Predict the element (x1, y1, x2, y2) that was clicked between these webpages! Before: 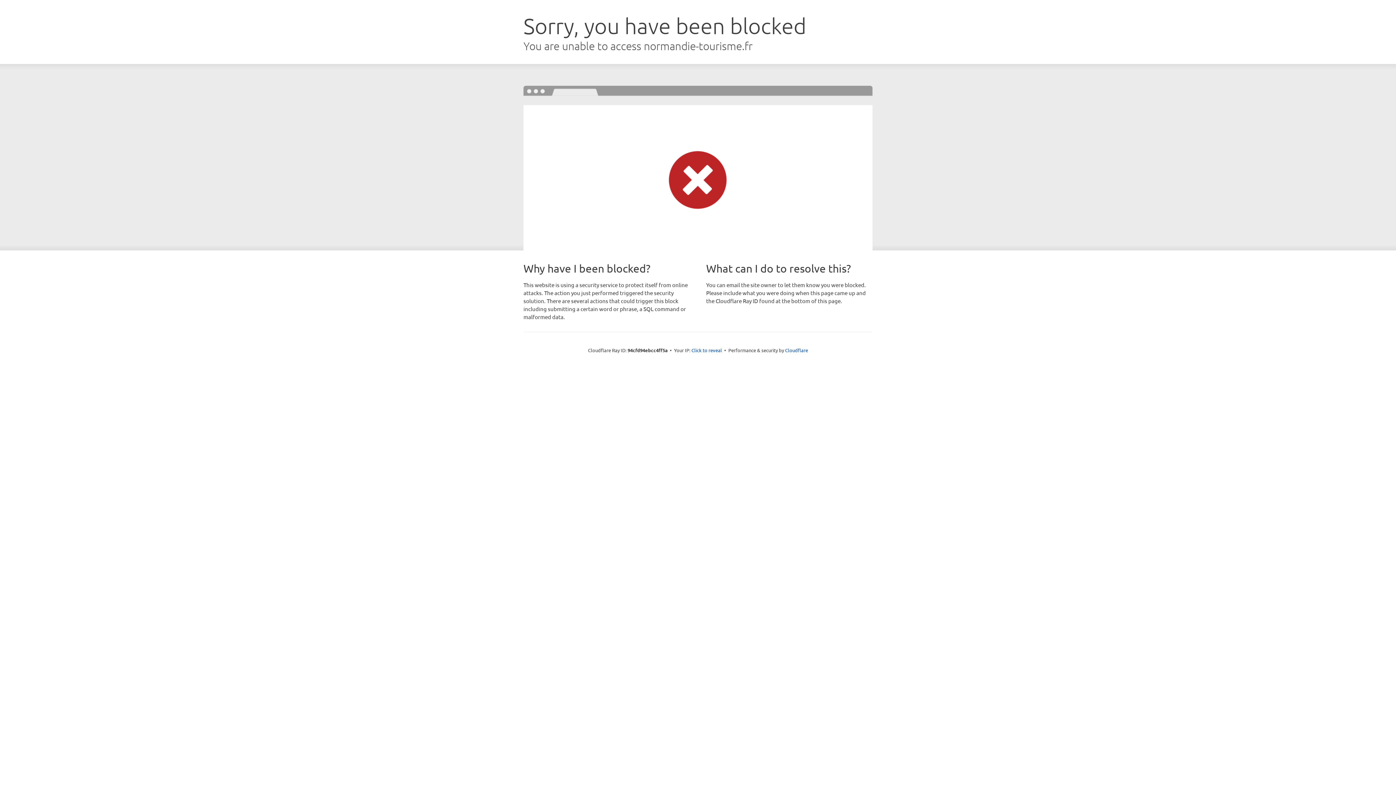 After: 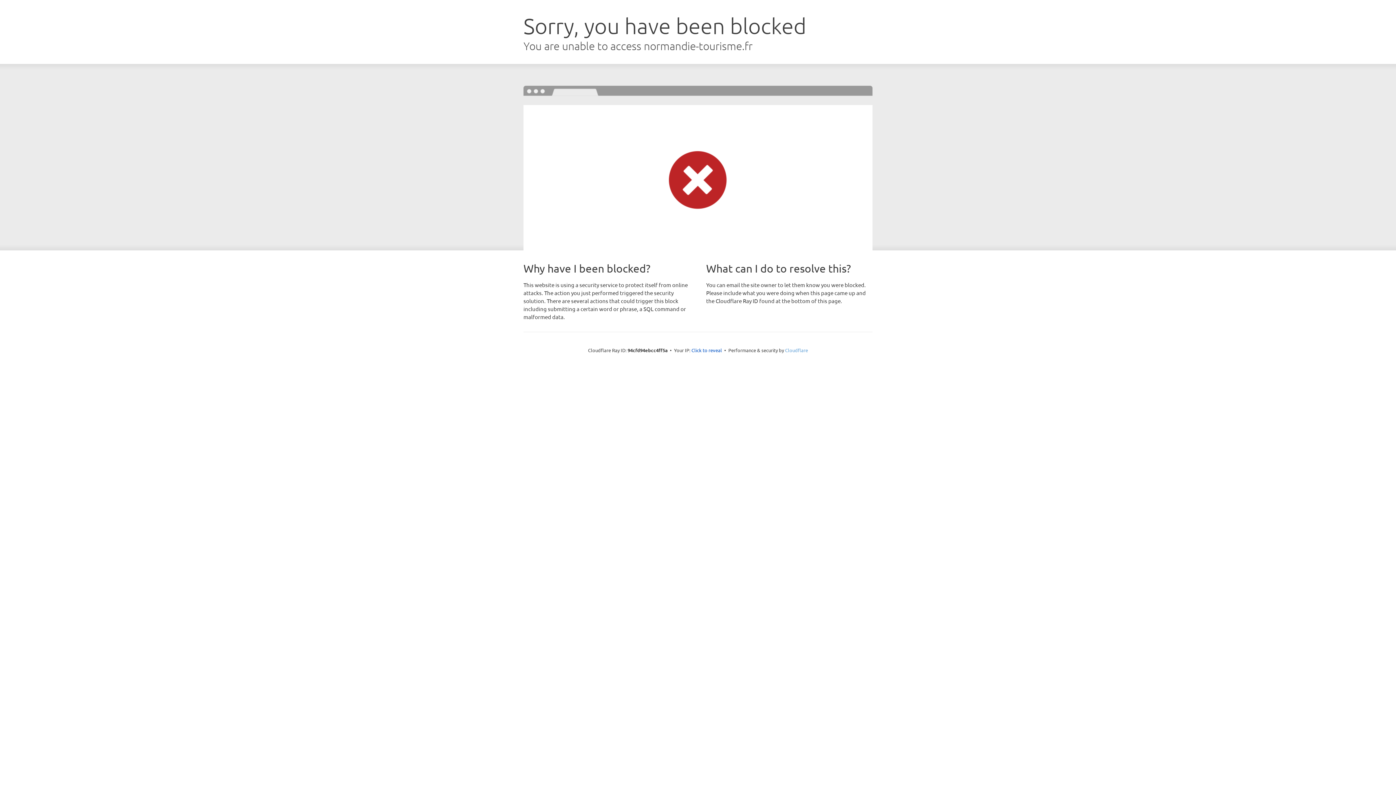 Action: bbox: (785, 347, 808, 353) label: Cloudflare